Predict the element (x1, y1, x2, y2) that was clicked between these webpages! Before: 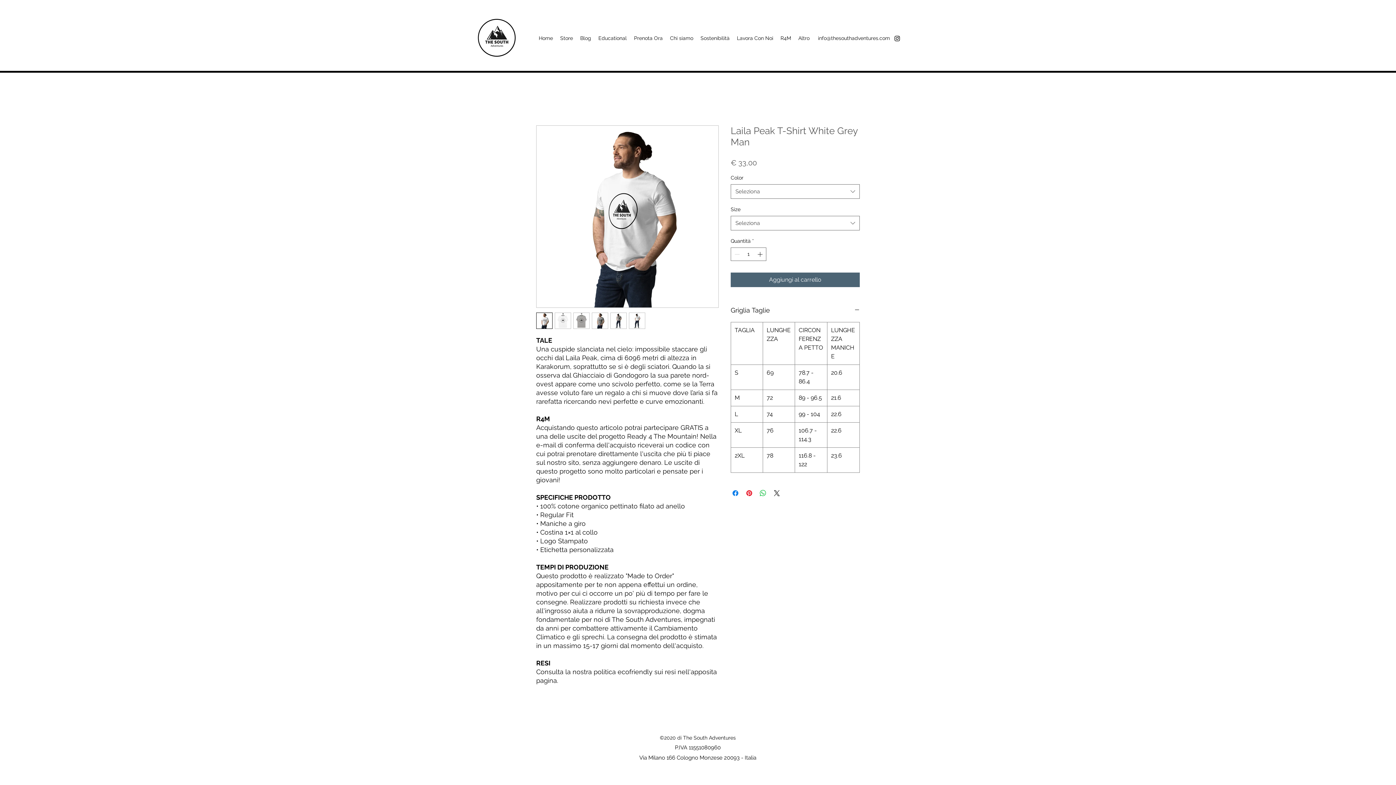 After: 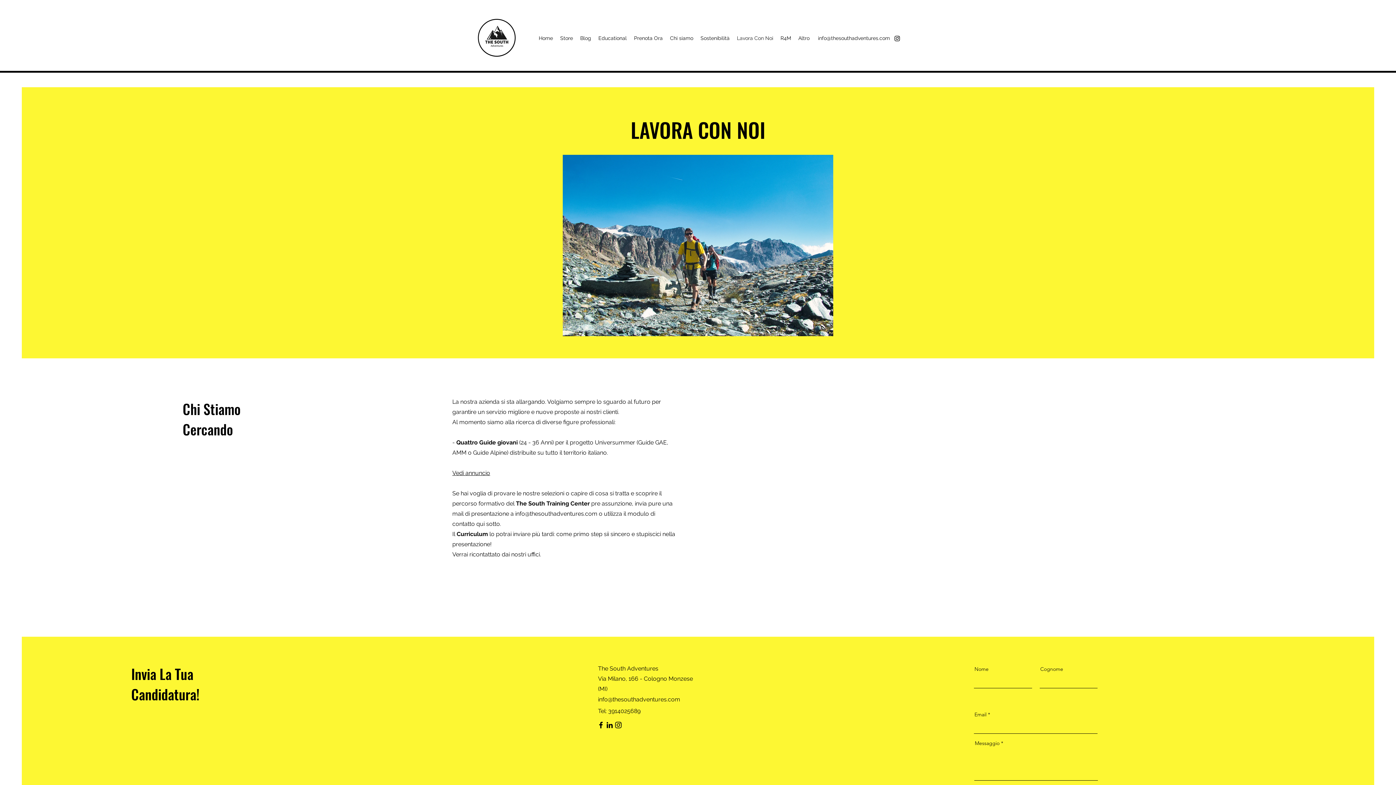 Action: bbox: (733, 33, 777, 41) label: Lavora Con Noi